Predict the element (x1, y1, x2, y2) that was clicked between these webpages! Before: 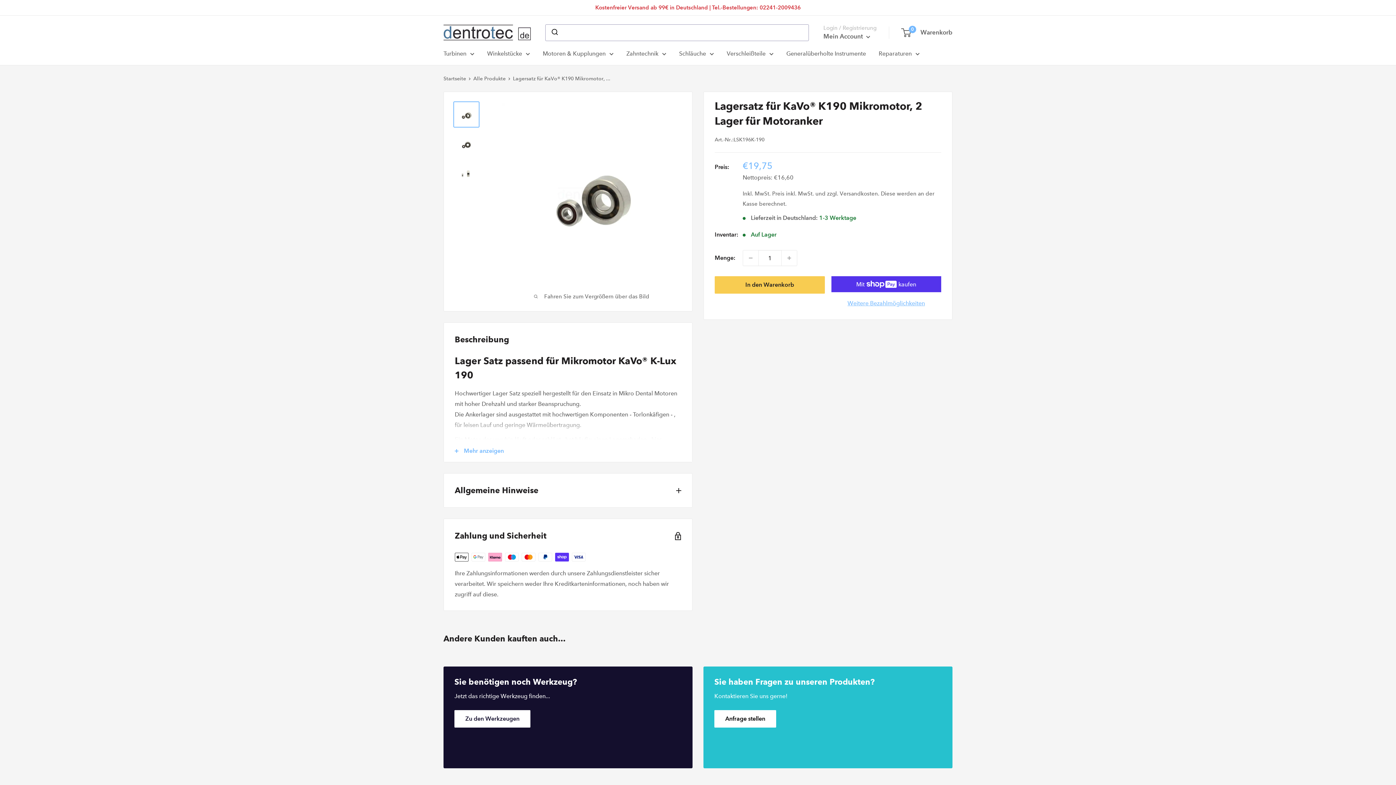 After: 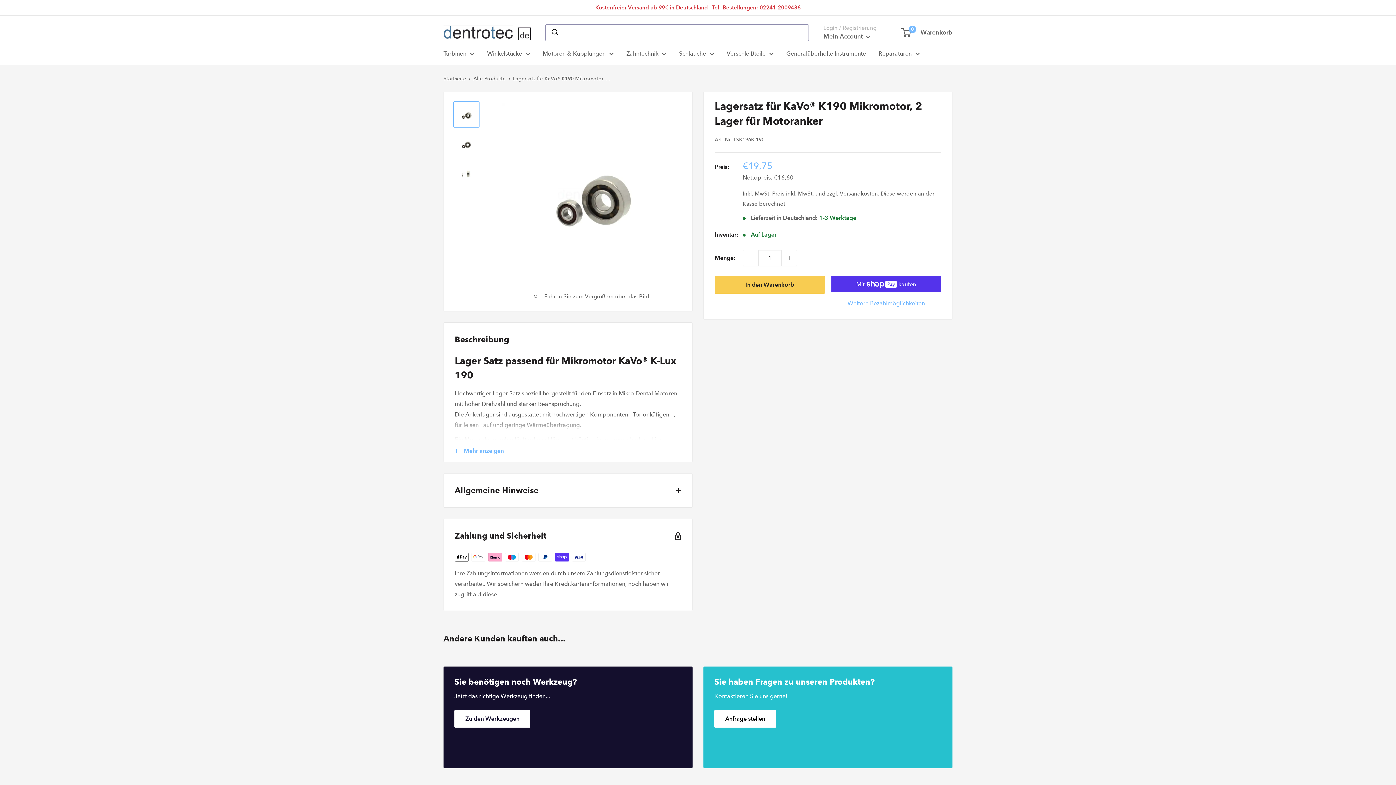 Action: bbox: (743, 250, 758, 265) label: Anzahl um 1 verringern